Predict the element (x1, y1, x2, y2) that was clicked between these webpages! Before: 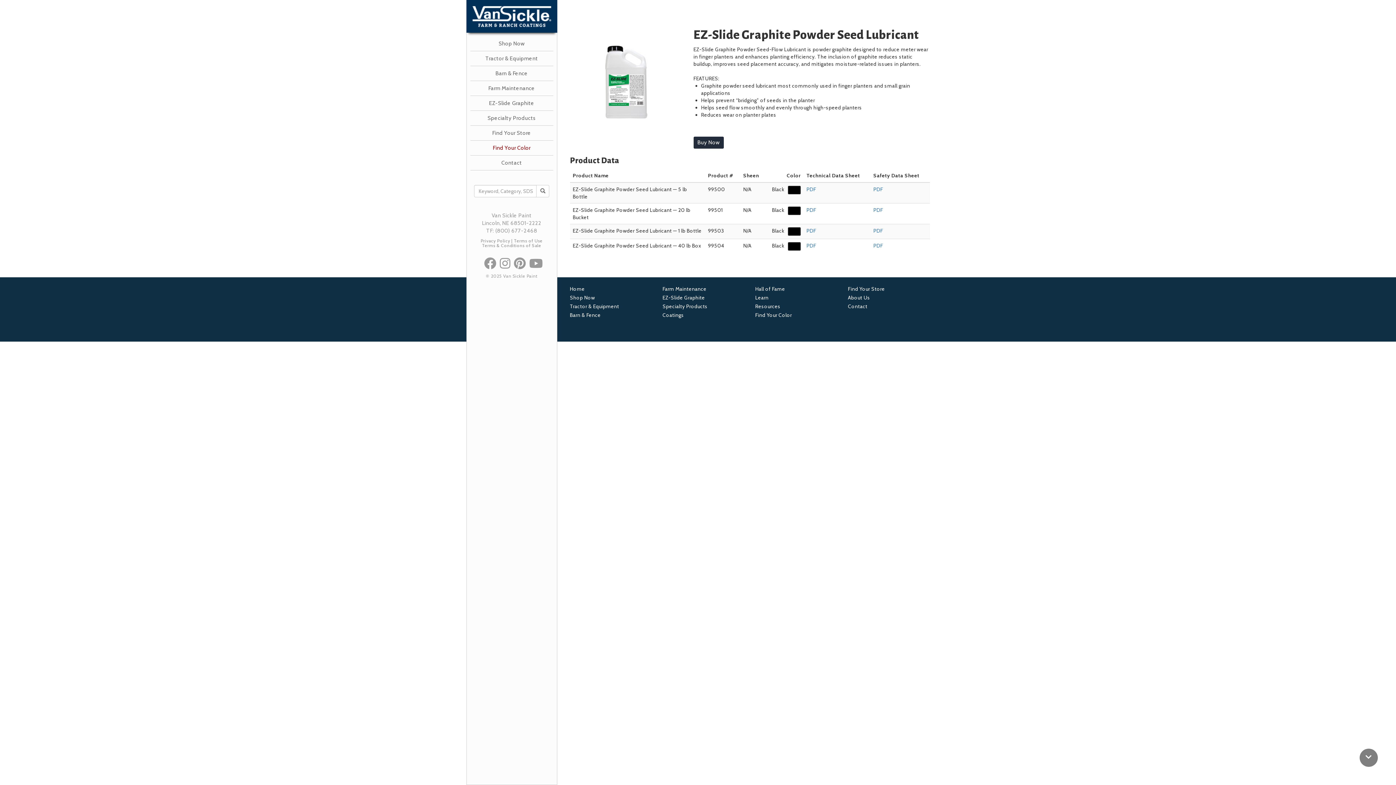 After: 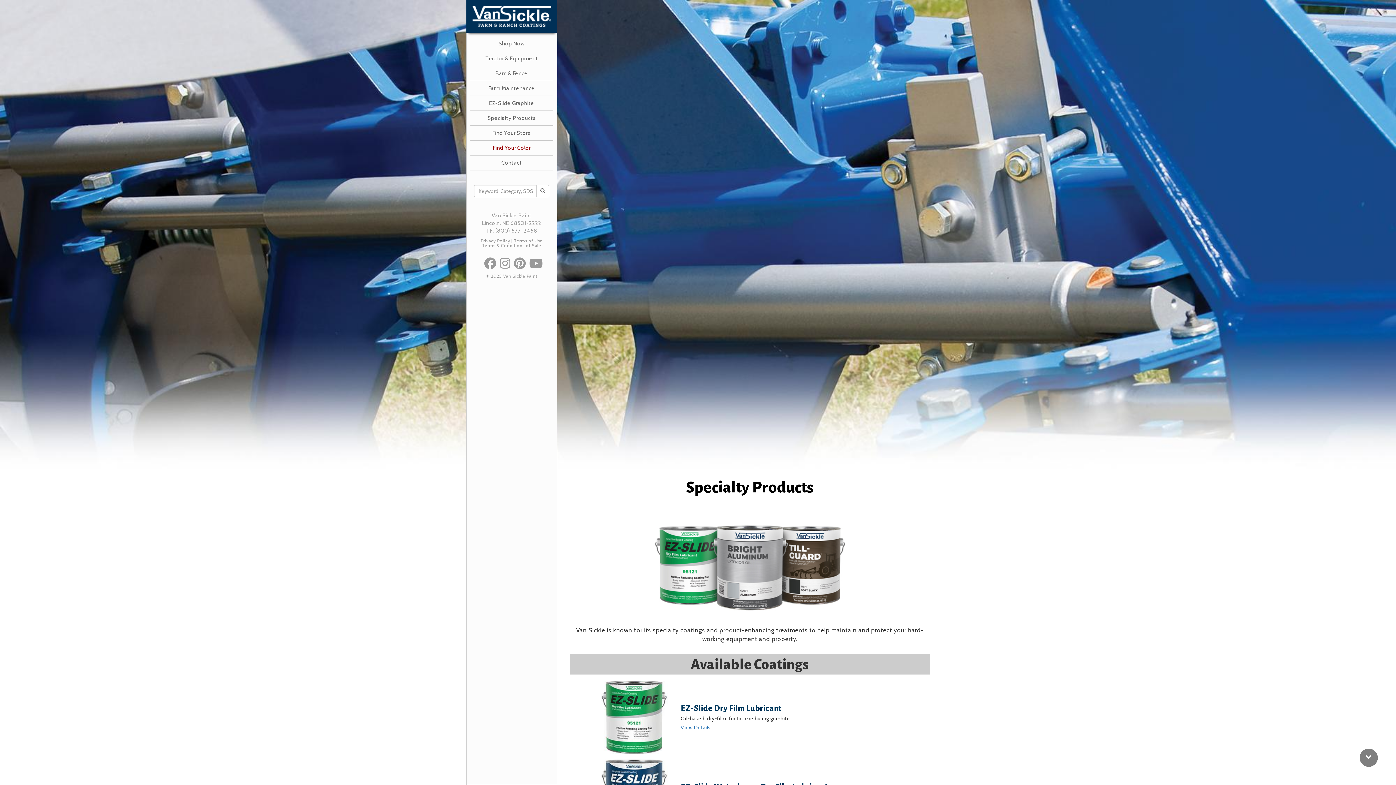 Action: bbox: (662, 302, 744, 310) label: Specialty Products